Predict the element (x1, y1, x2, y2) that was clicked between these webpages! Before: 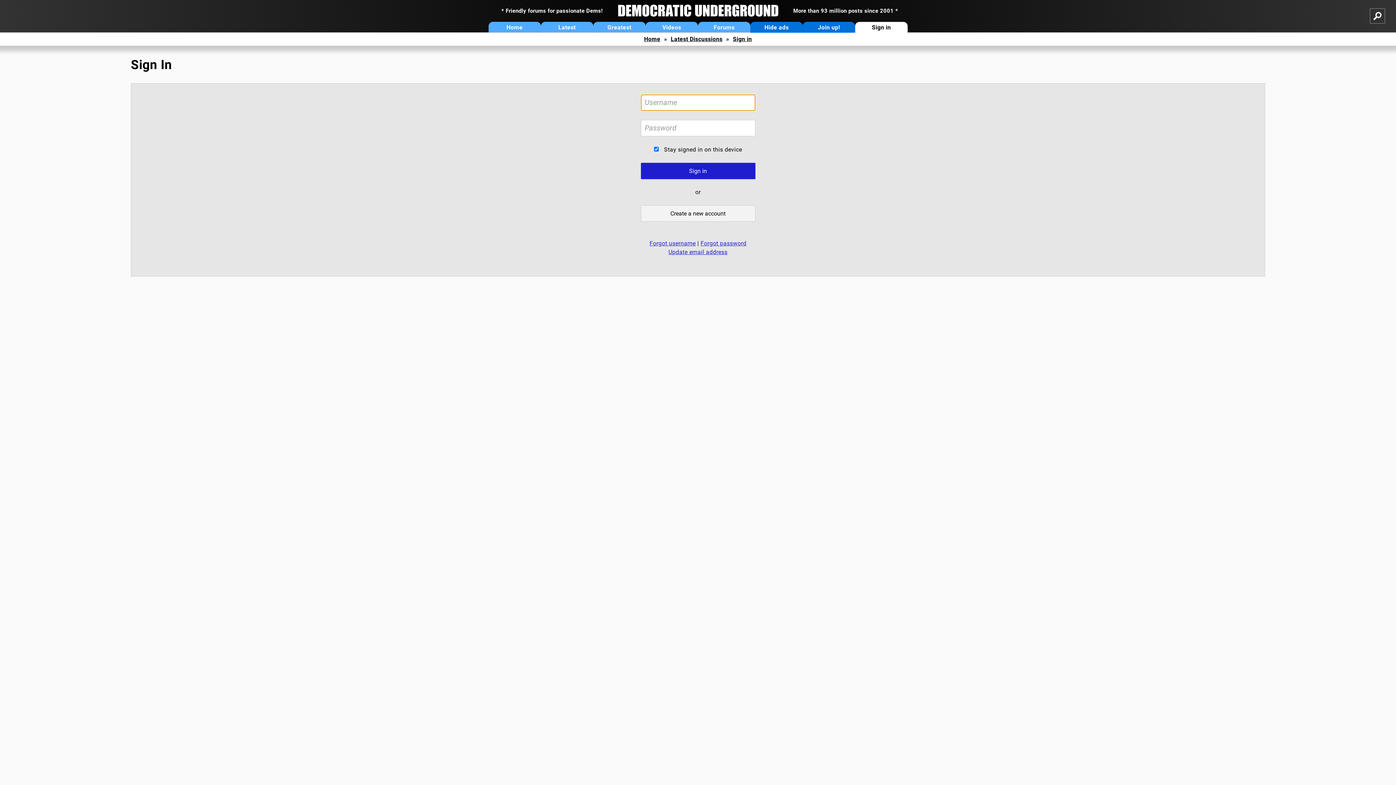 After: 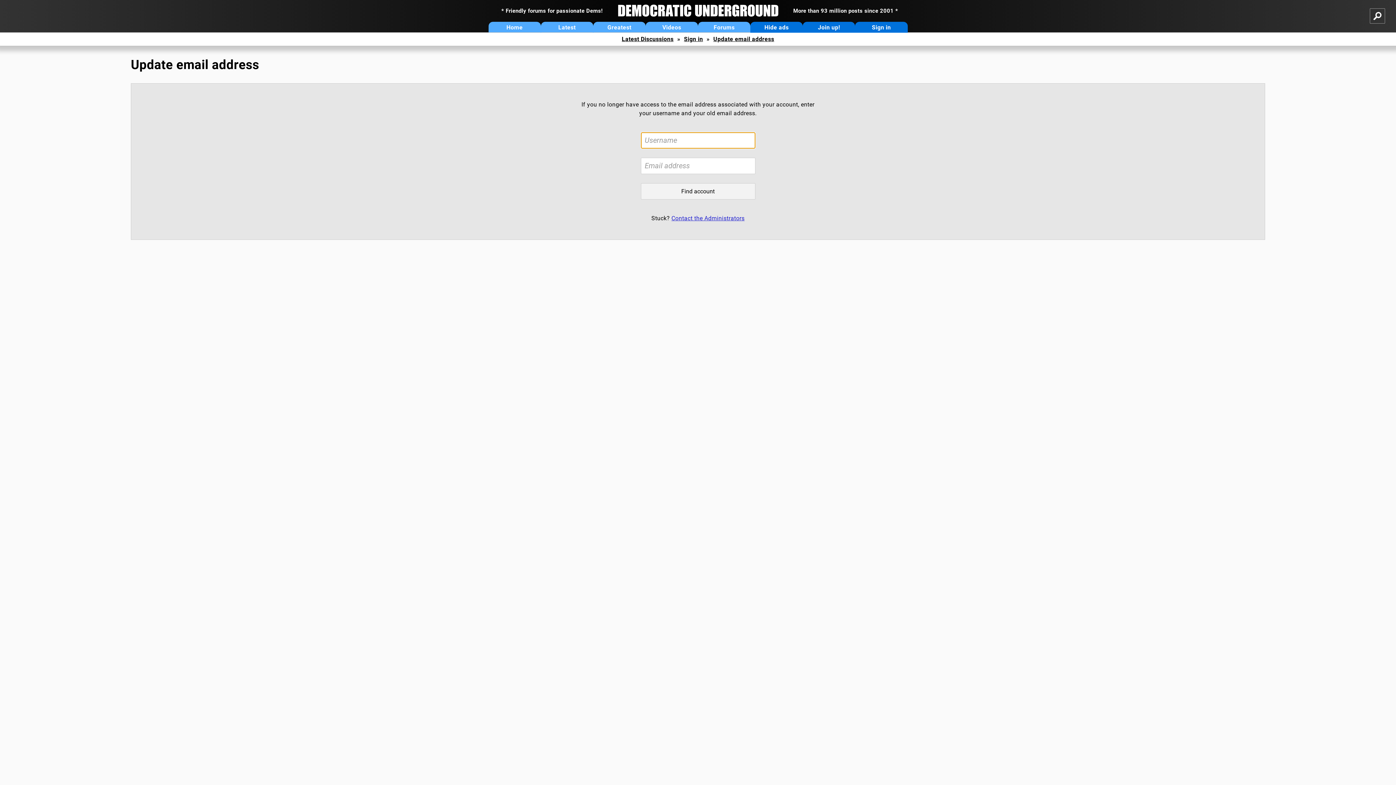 Action: bbox: (668, 248, 727, 255) label: Update email address